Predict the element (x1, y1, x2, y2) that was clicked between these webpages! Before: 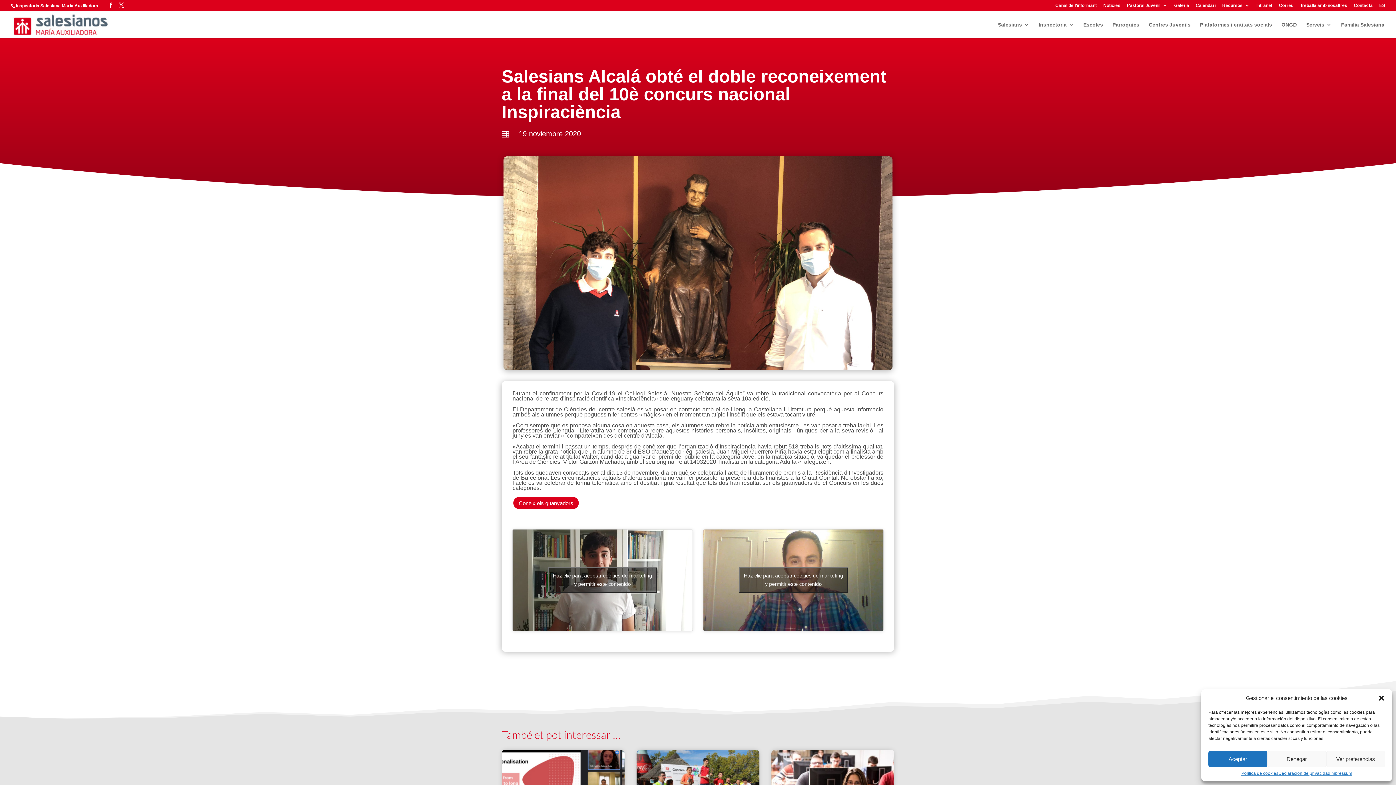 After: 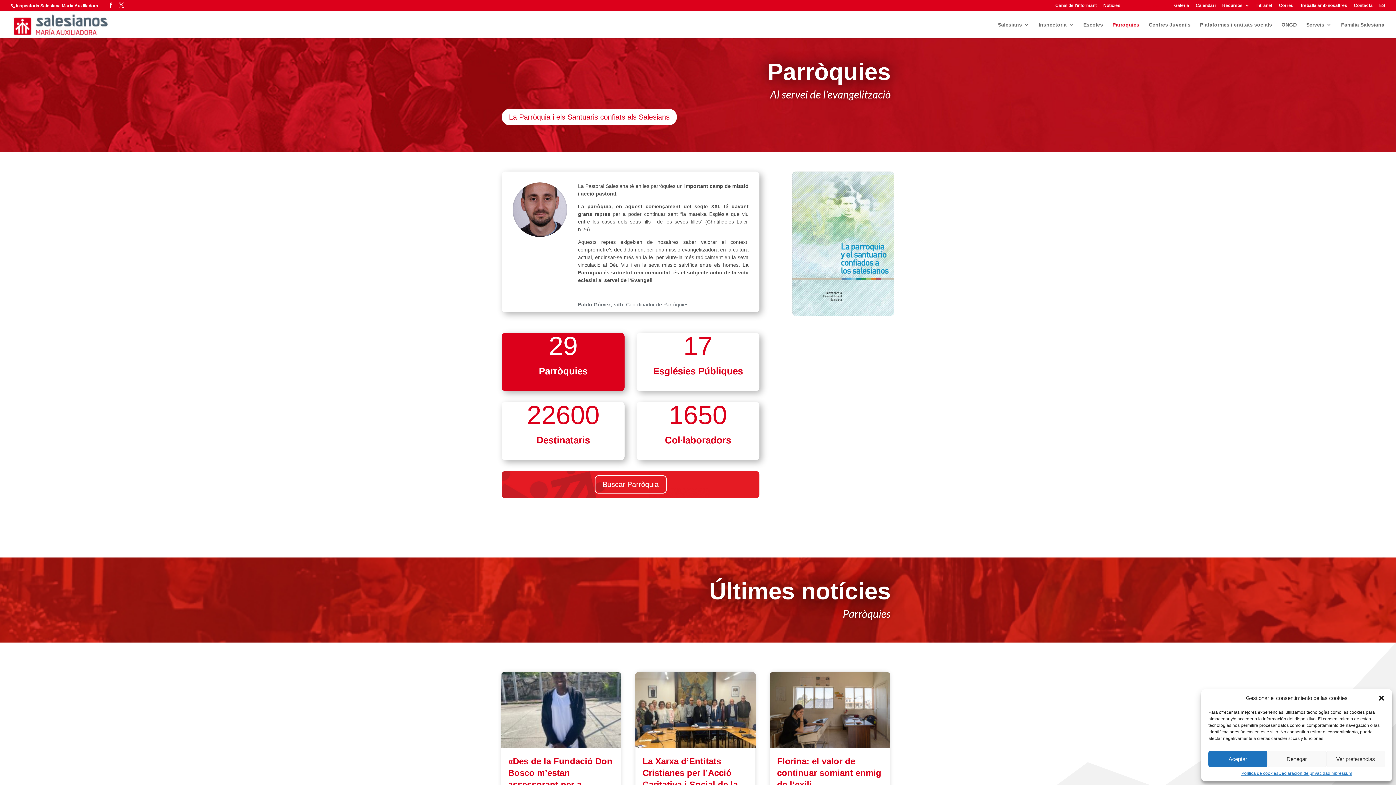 Action: label: Parròquies bbox: (1112, 22, 1139, 38)